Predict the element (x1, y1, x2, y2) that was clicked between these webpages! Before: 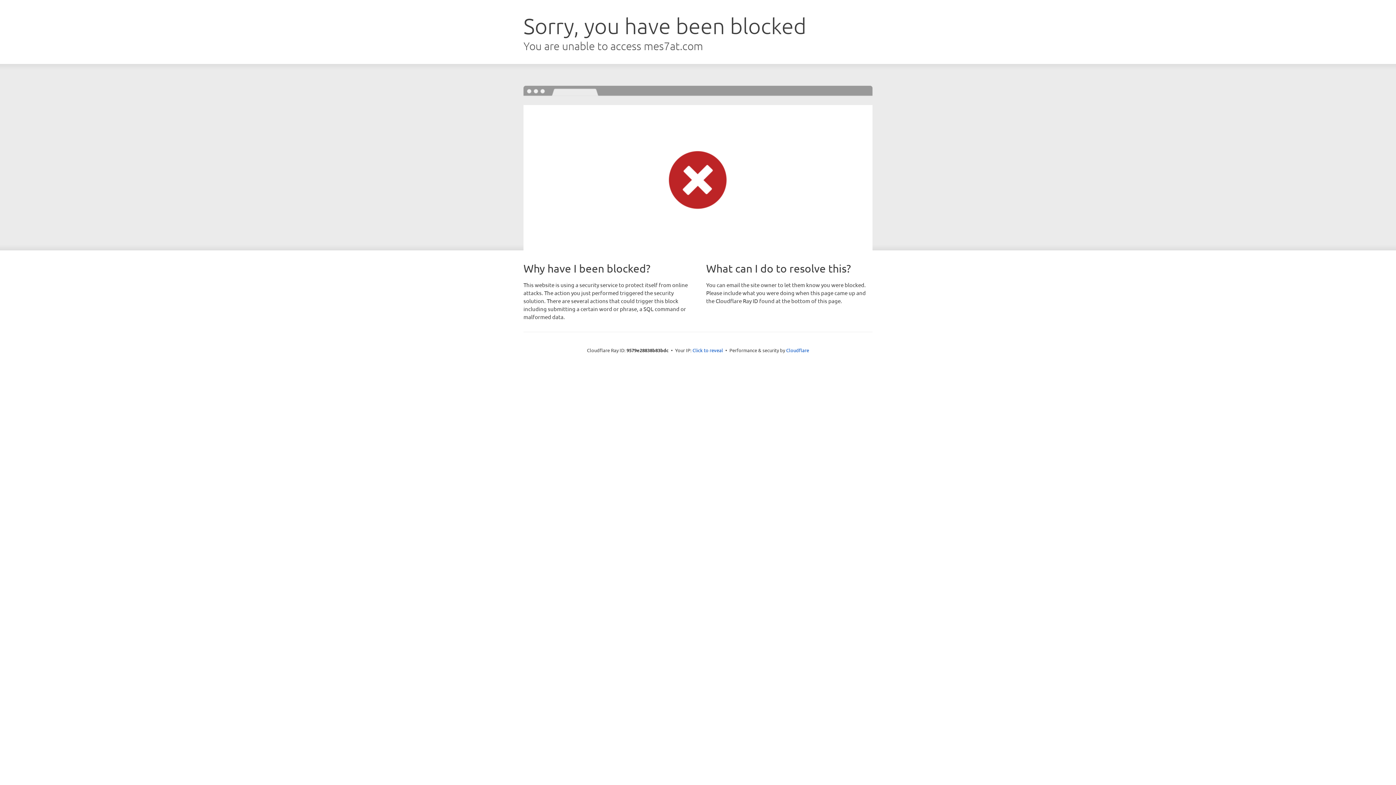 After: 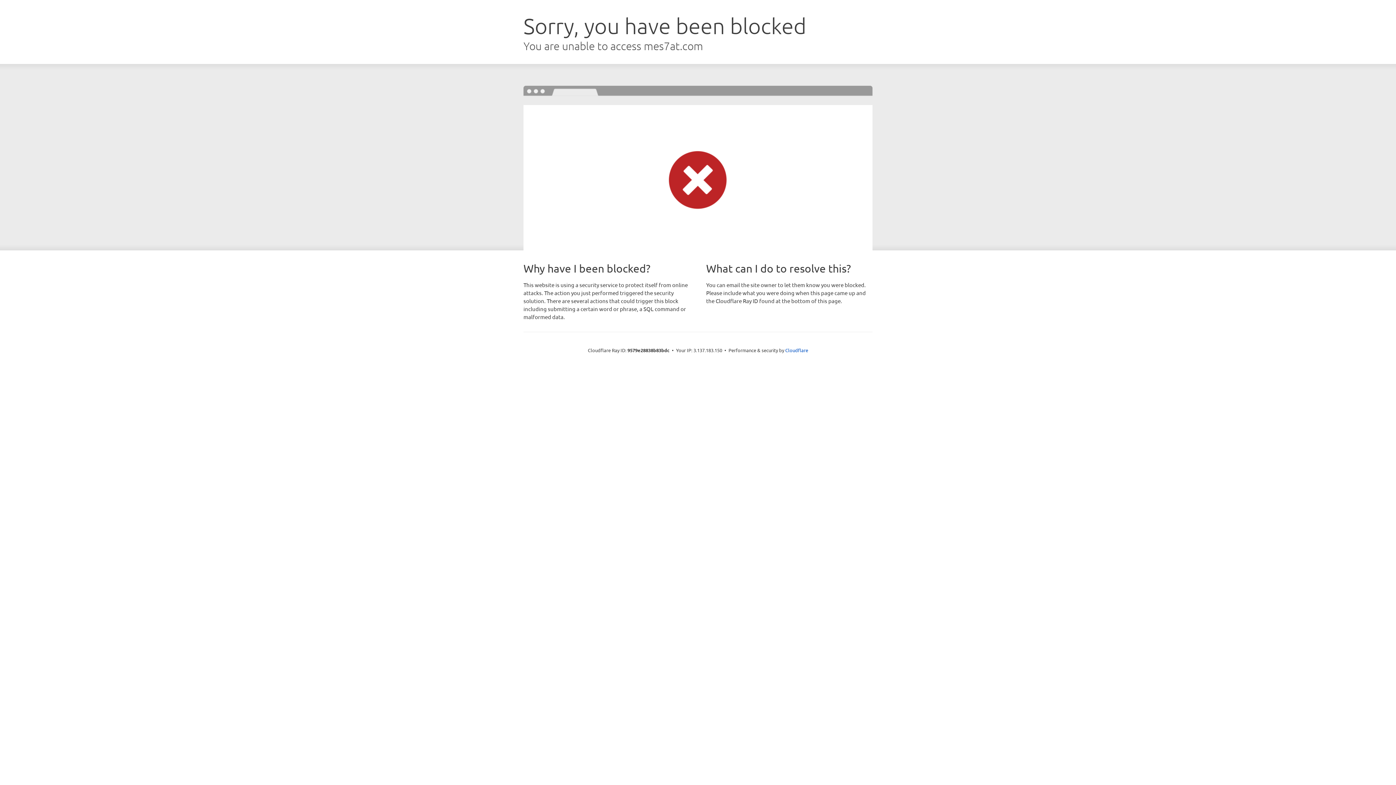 Action: label: Click to reveal bbox: (692, 346, 723, 353)